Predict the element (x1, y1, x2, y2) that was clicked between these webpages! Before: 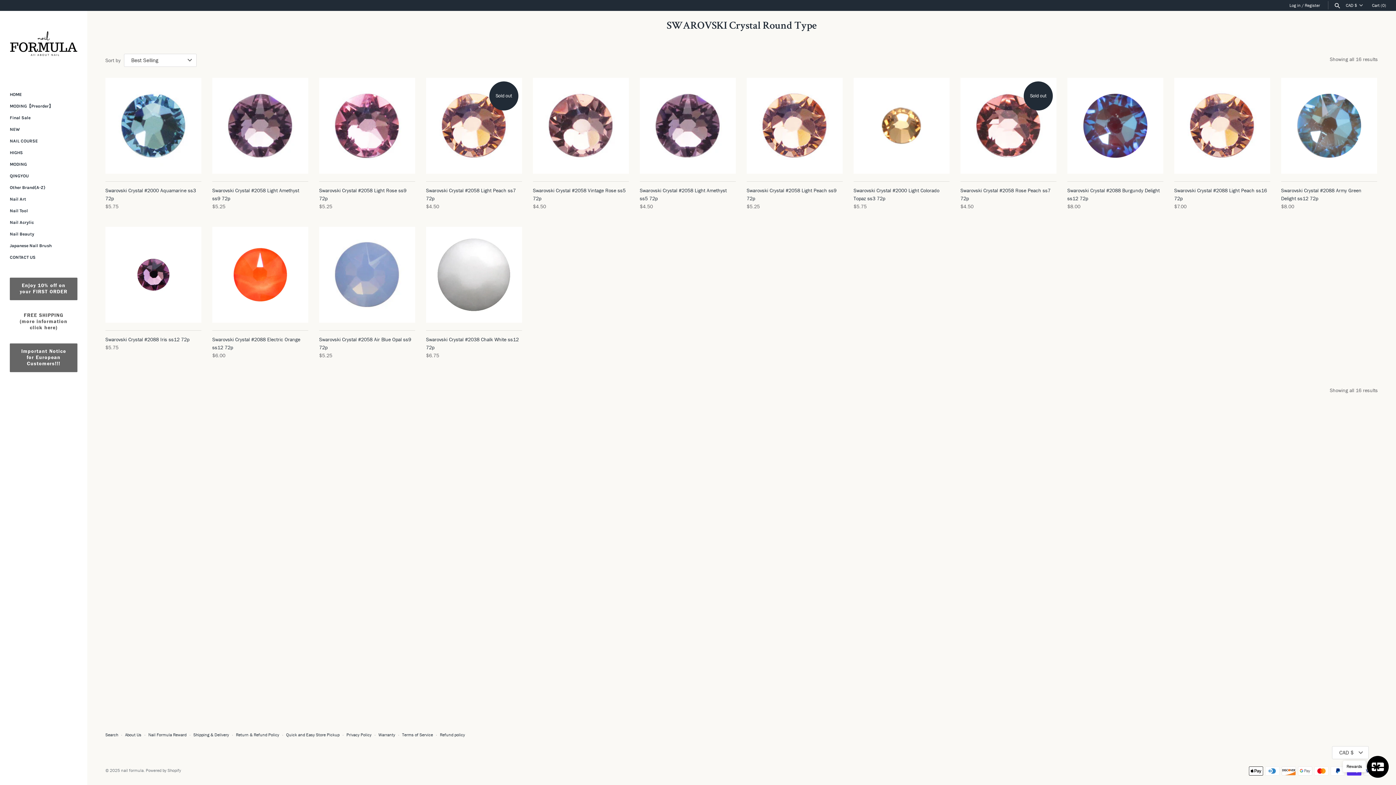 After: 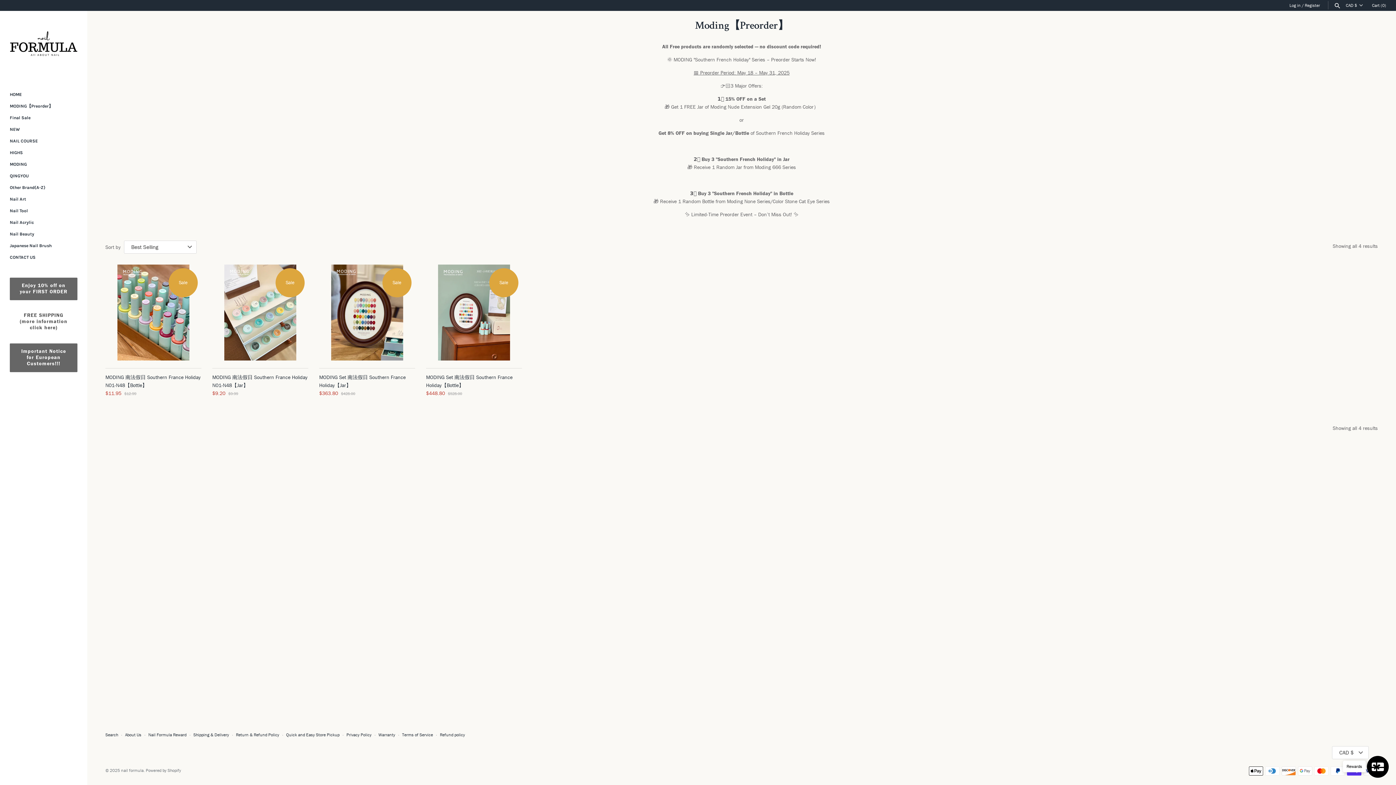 Action: label: MODING【Preorder】 bbox: (9, 100, 77, 111)